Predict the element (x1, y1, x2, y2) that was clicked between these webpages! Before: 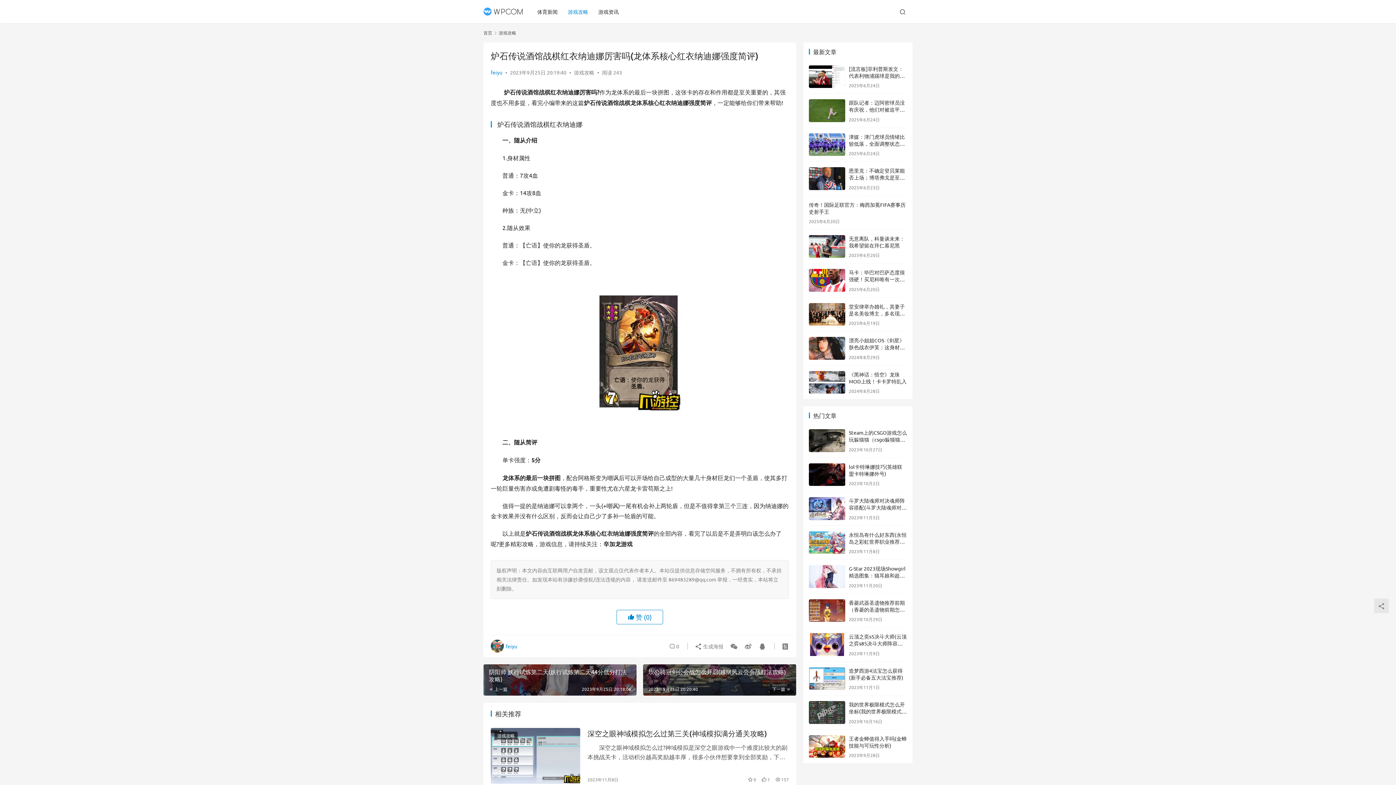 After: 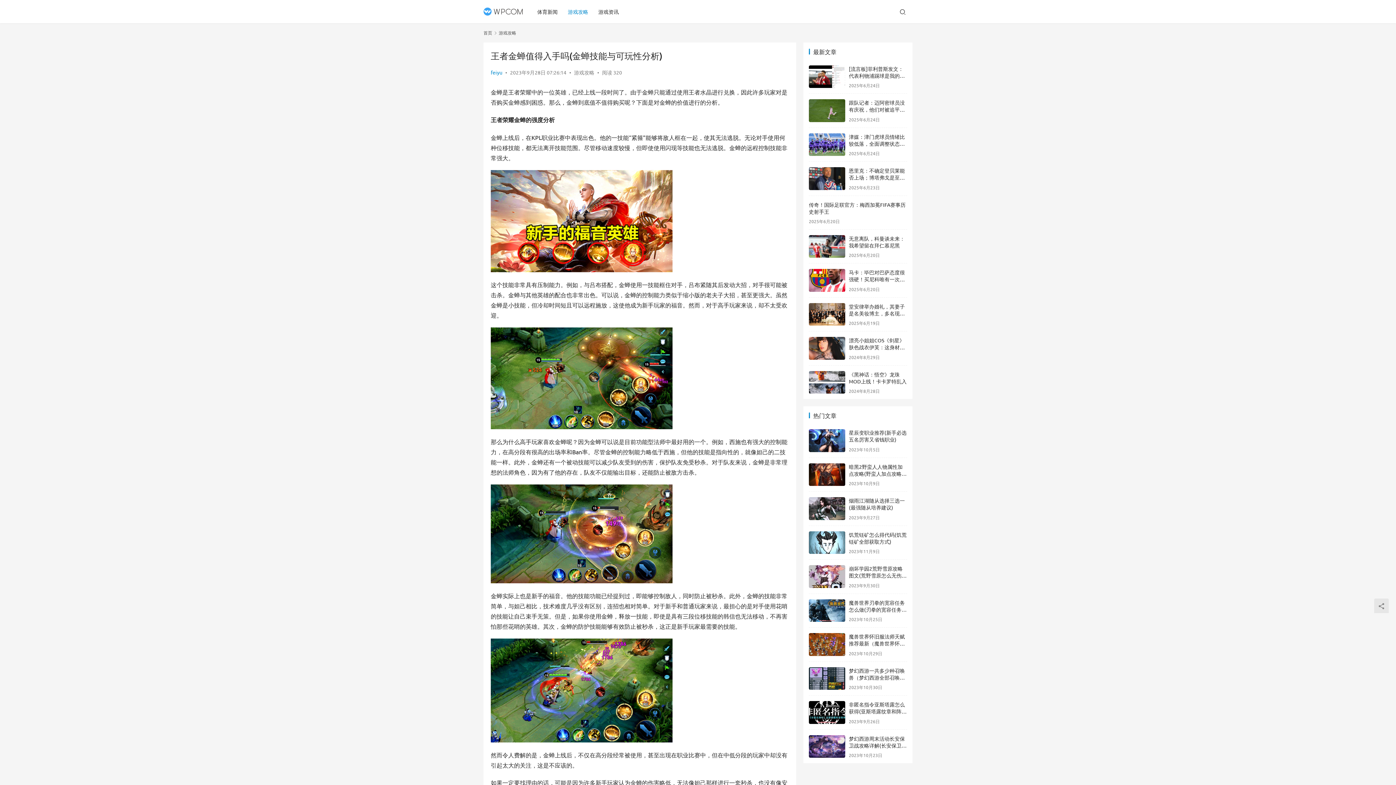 Action: bbox: (809, 735, 845, 758)